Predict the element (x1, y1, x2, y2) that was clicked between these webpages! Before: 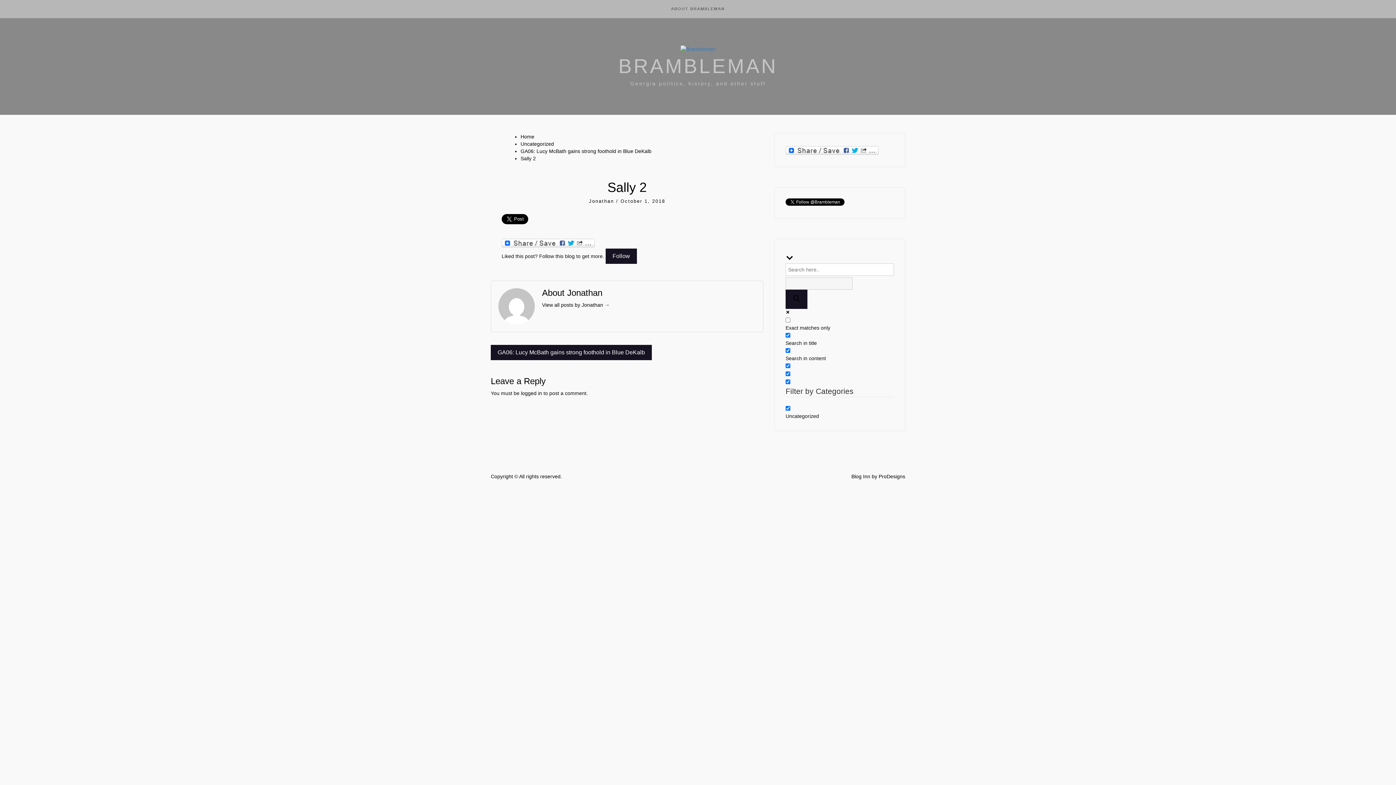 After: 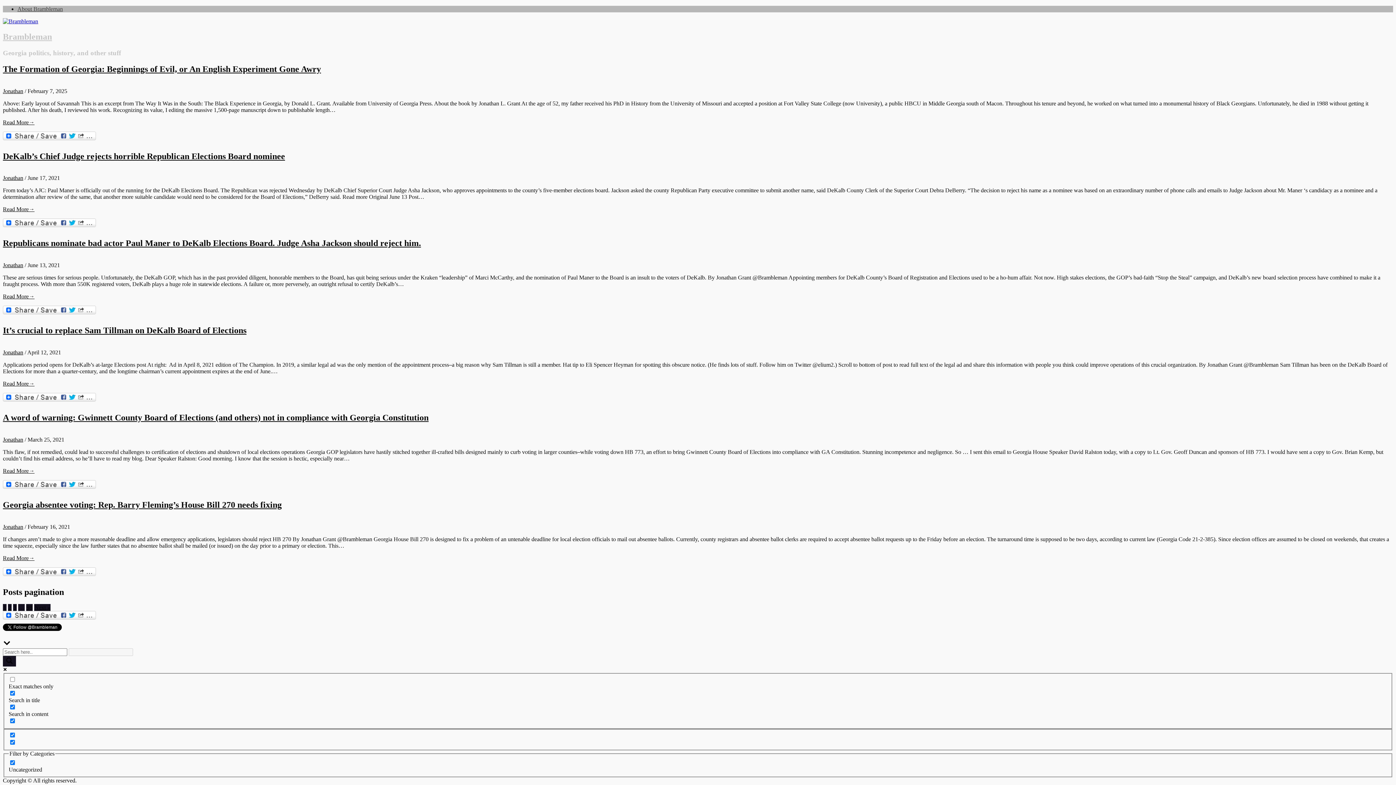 Action: label: Jonathan bbox: (589, 198, 614, 204)